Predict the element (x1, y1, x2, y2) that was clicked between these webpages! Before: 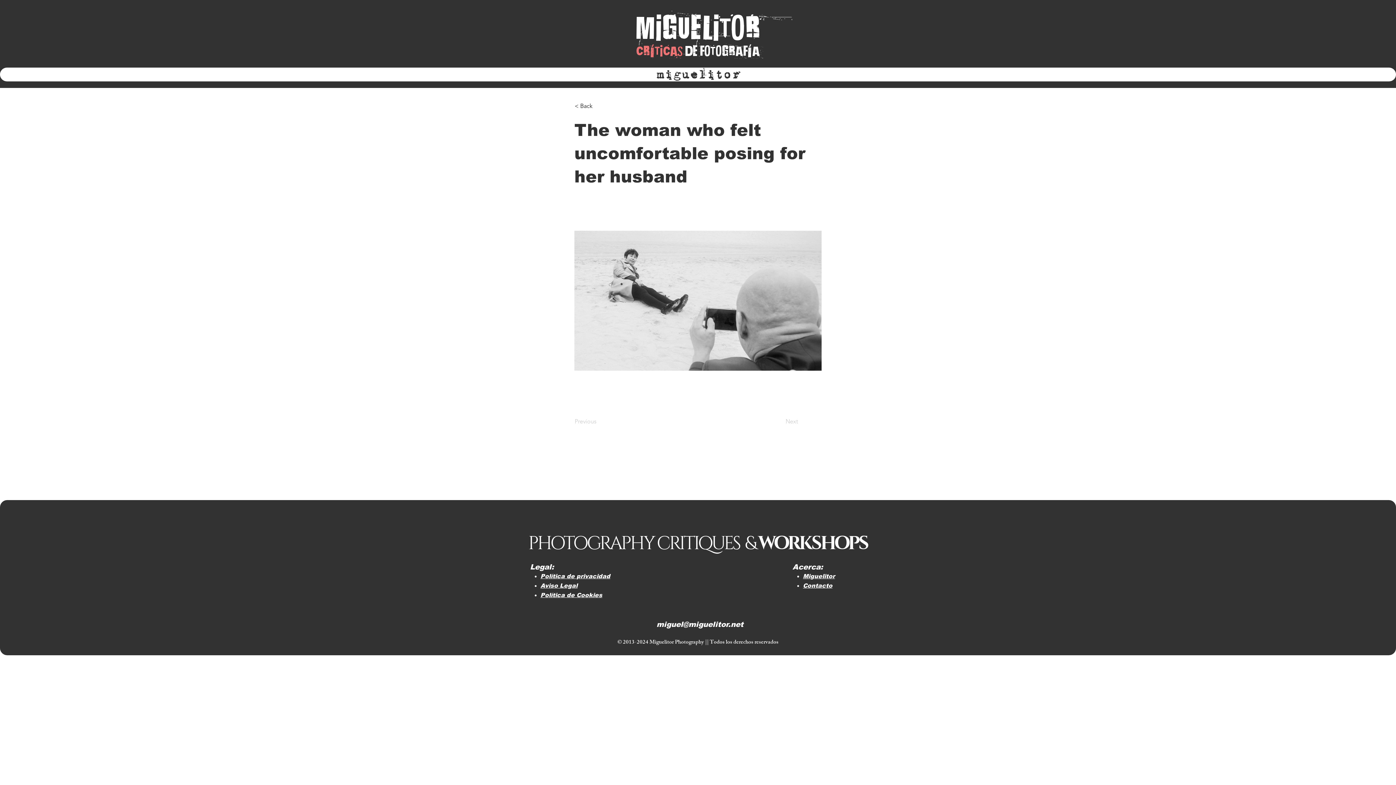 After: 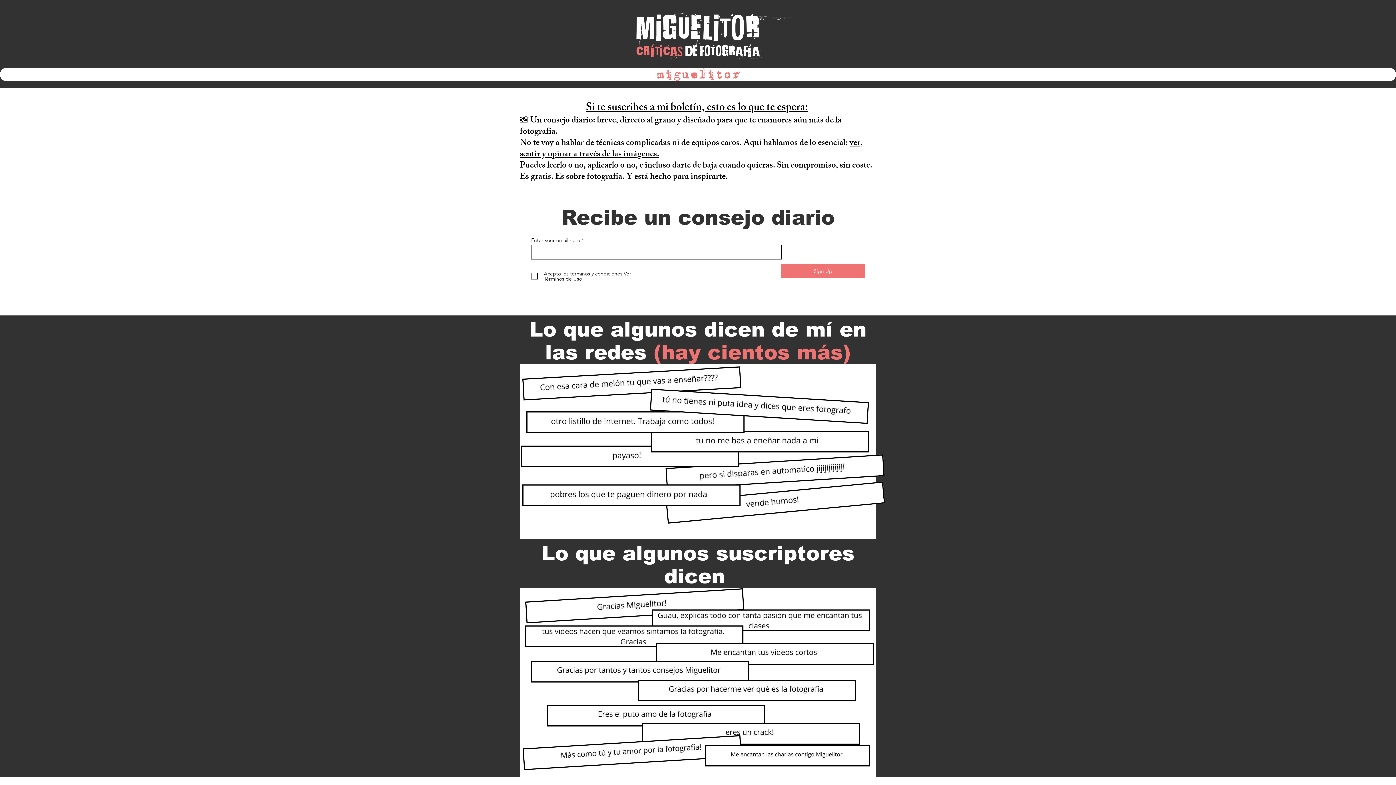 Action: bbox: (803, 572, 835, 580) label: Miguelitor